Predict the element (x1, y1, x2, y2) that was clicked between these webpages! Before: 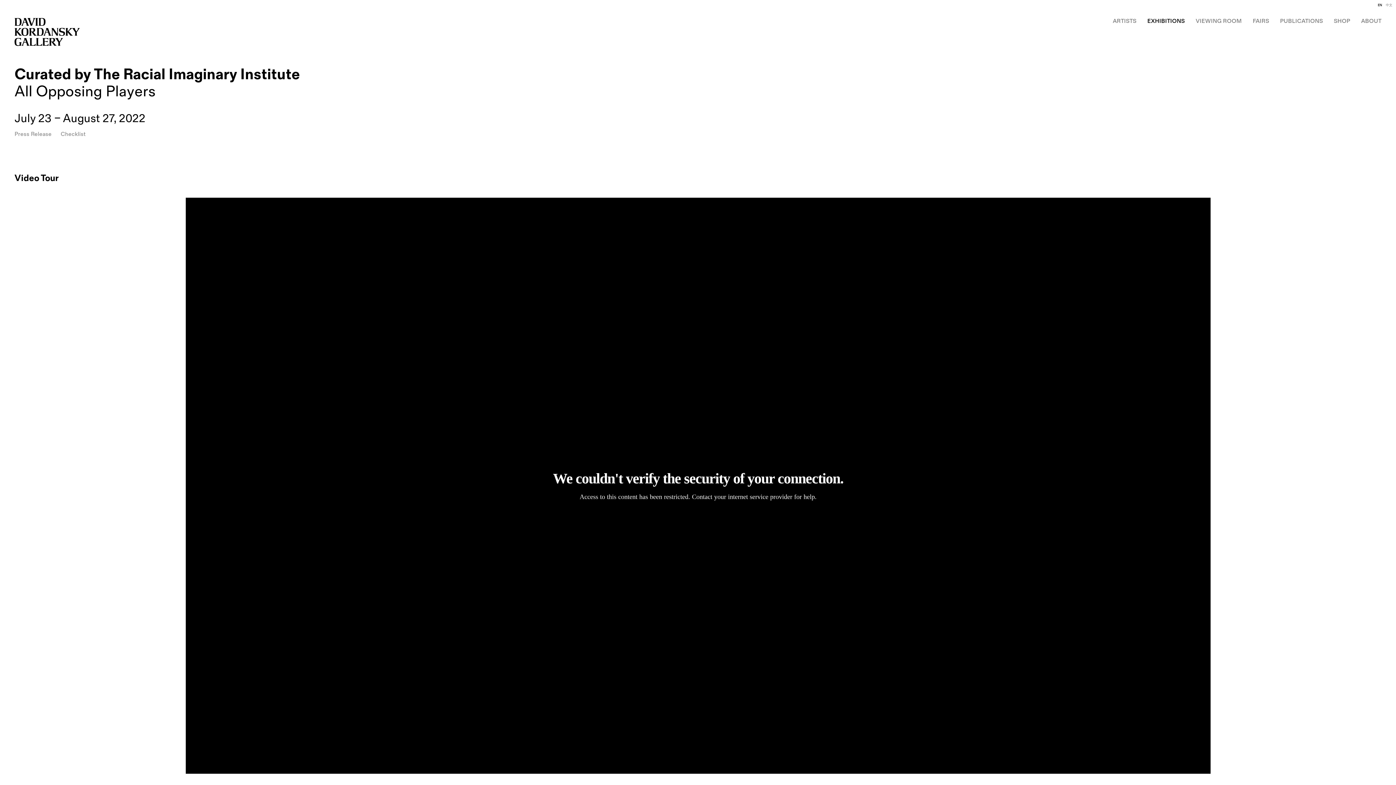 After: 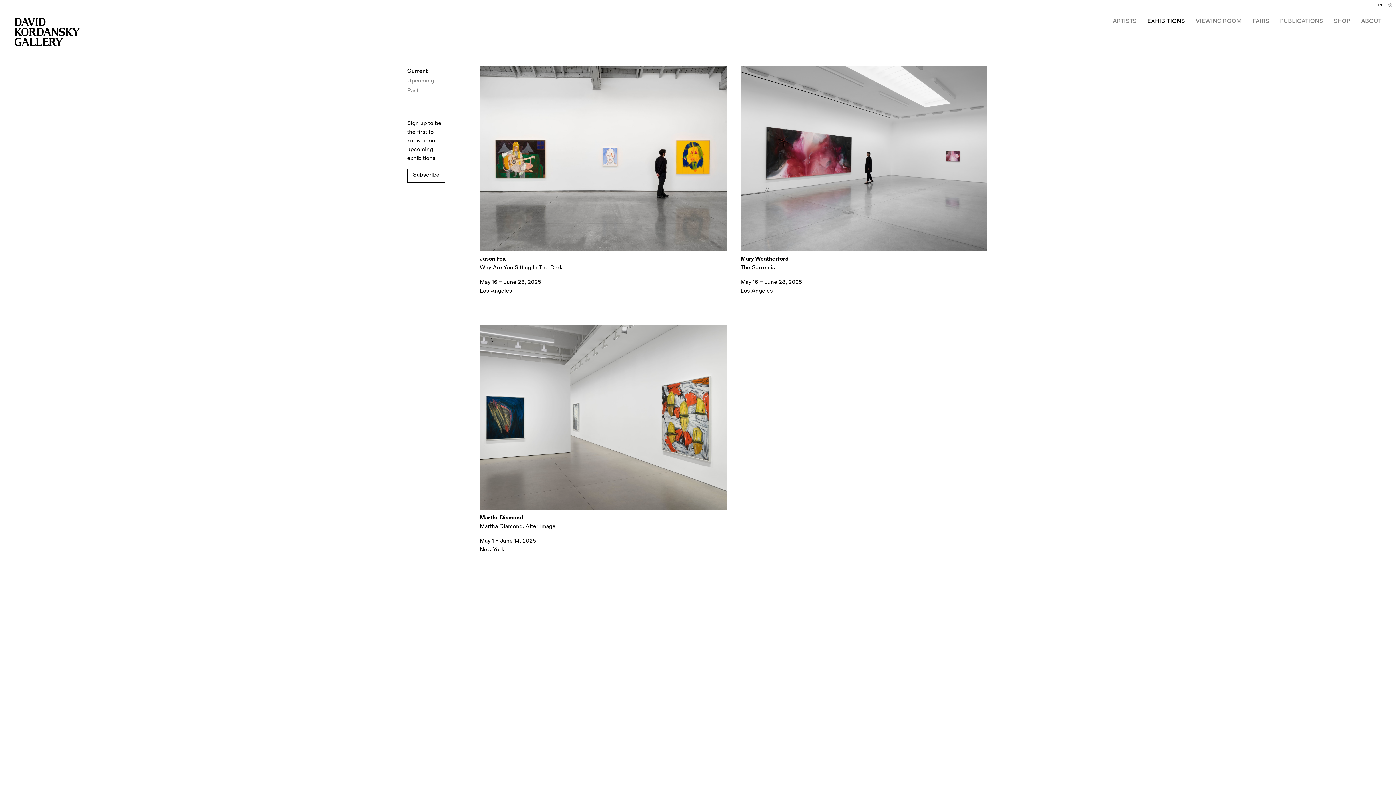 Action: label: EXHIBITIONS bbox: (1147, 17, 1185, 24)